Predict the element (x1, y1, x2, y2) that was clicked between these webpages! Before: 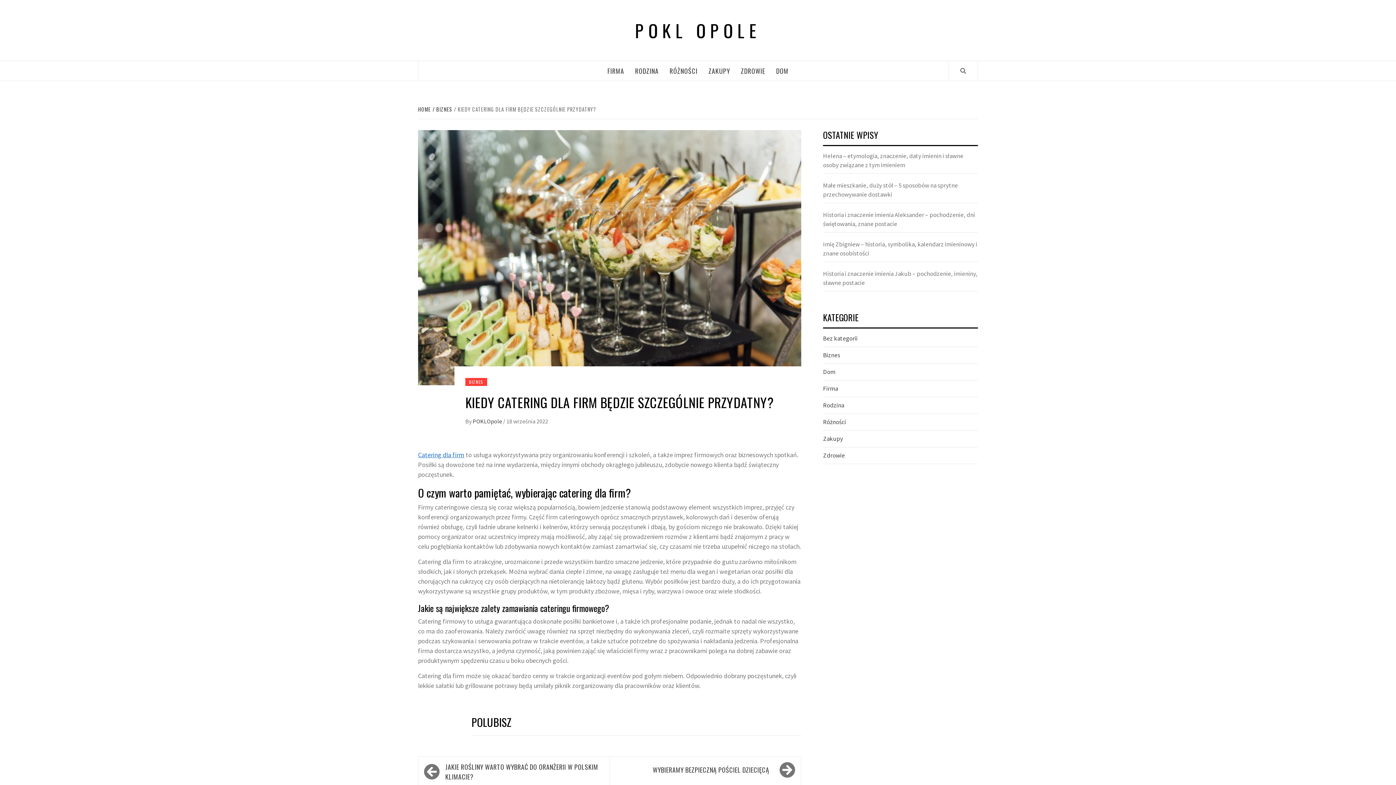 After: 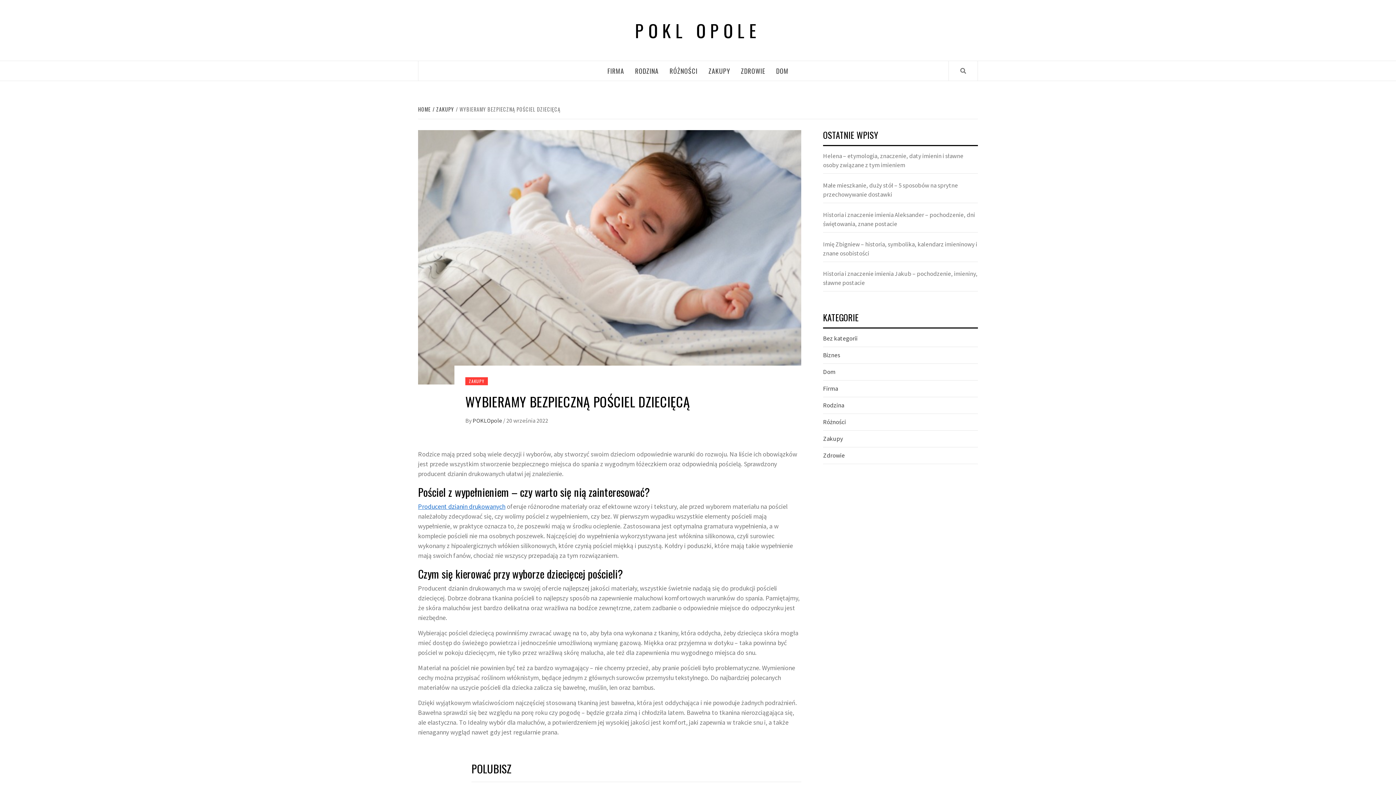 Action: bbox: (611, 762, 774, 778) label: WYBIERAMY BEZPIECZNĄ POŚCIEL DZIECIĘCĄ